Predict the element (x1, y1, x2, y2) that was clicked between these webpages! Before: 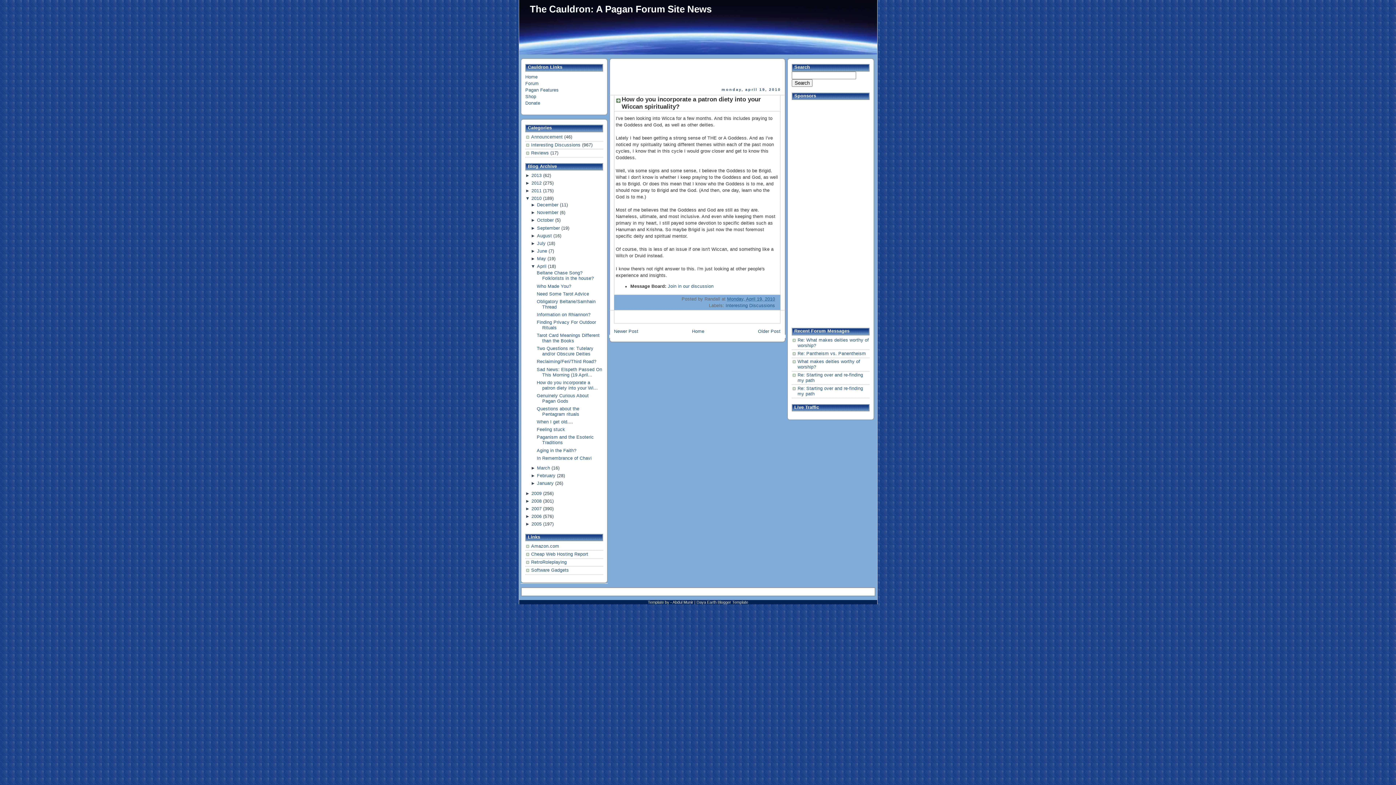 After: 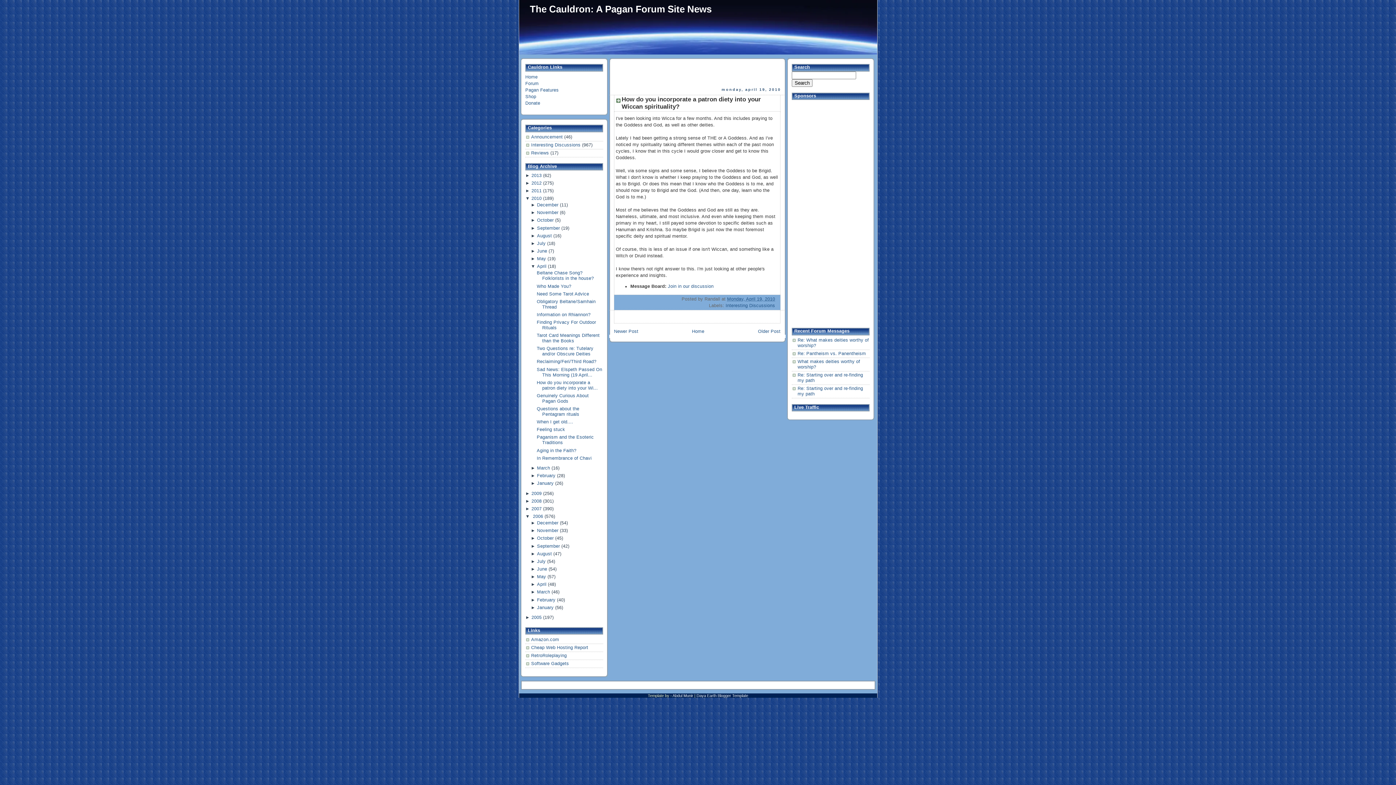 Action: label: ►  bbox: (525, 514, 531, 519)